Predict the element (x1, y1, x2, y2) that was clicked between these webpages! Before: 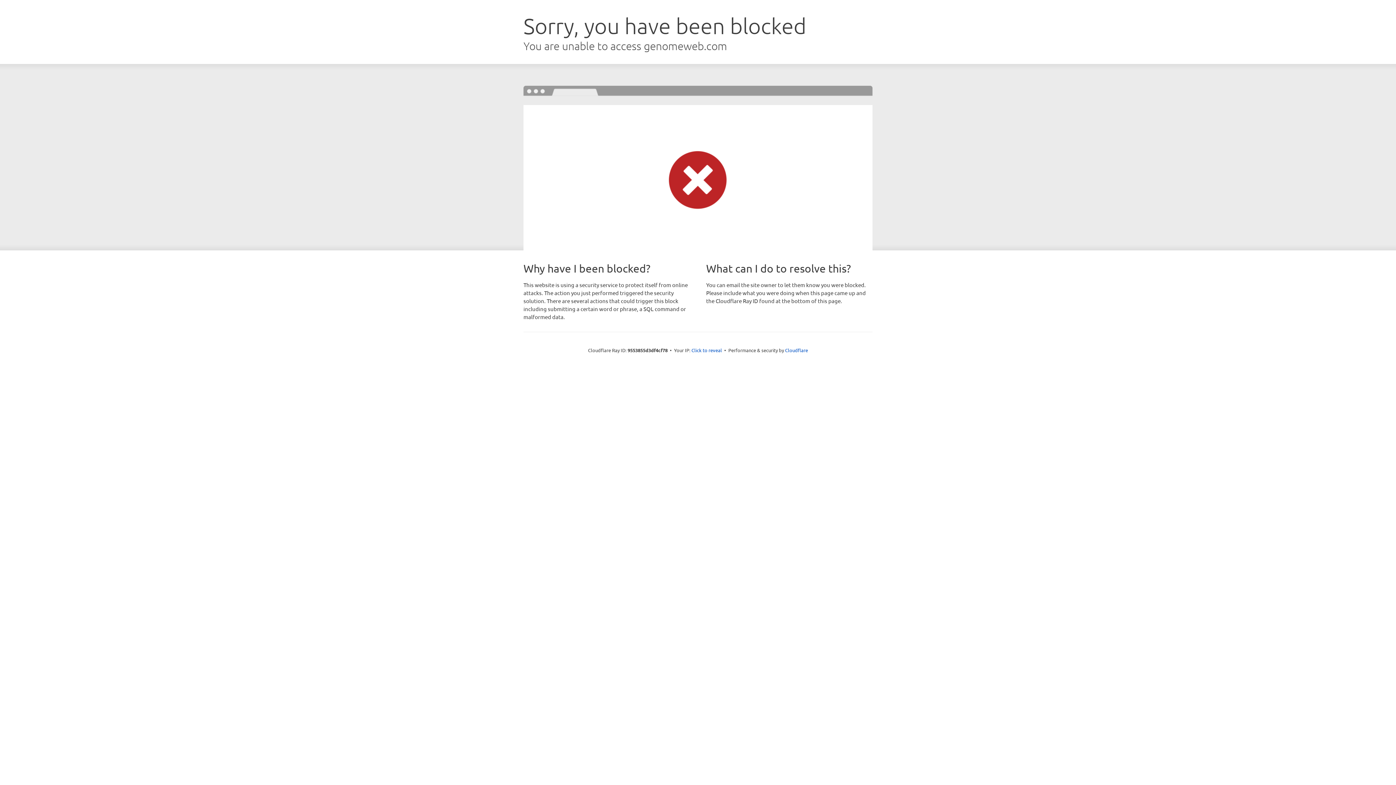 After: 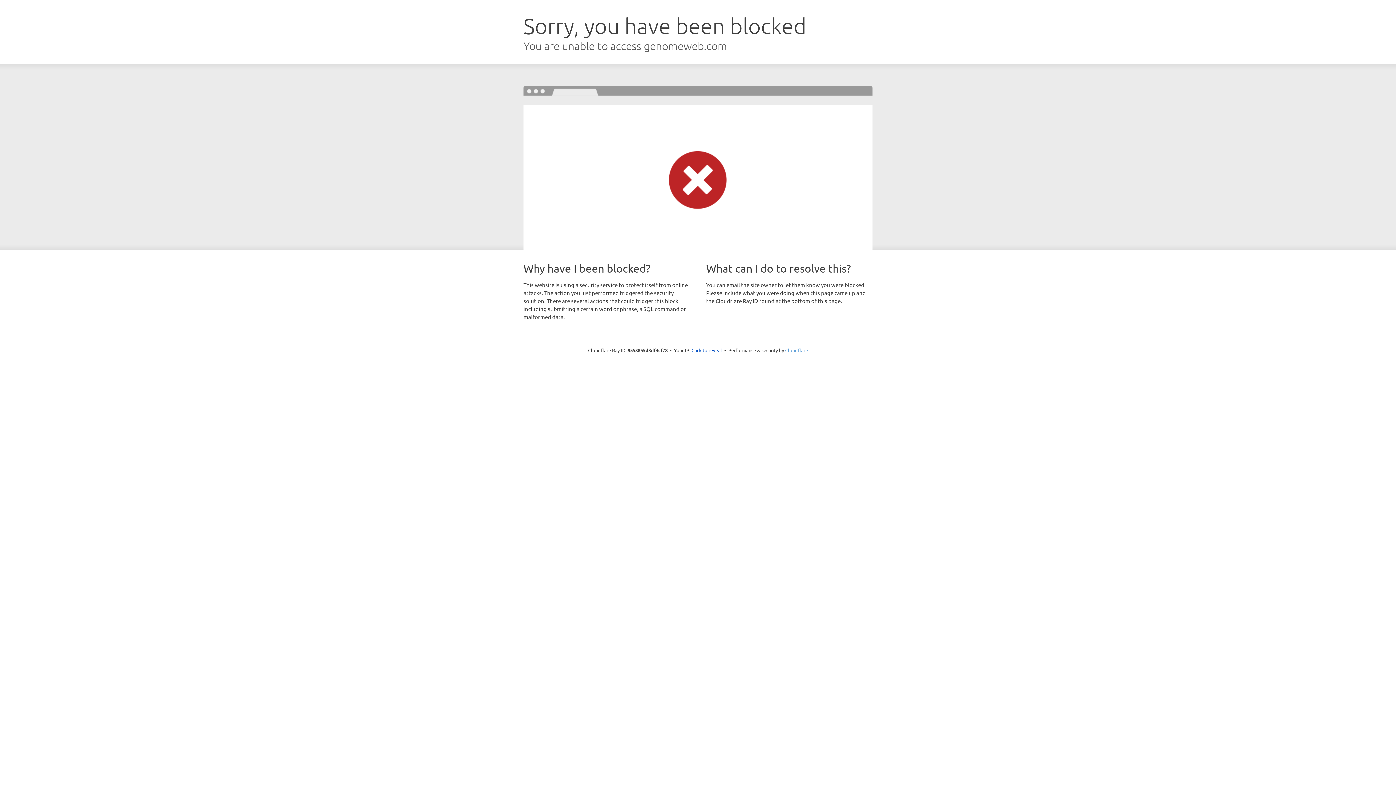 Action: bbox: (785, 347, 808, 353) label: Cloudflare